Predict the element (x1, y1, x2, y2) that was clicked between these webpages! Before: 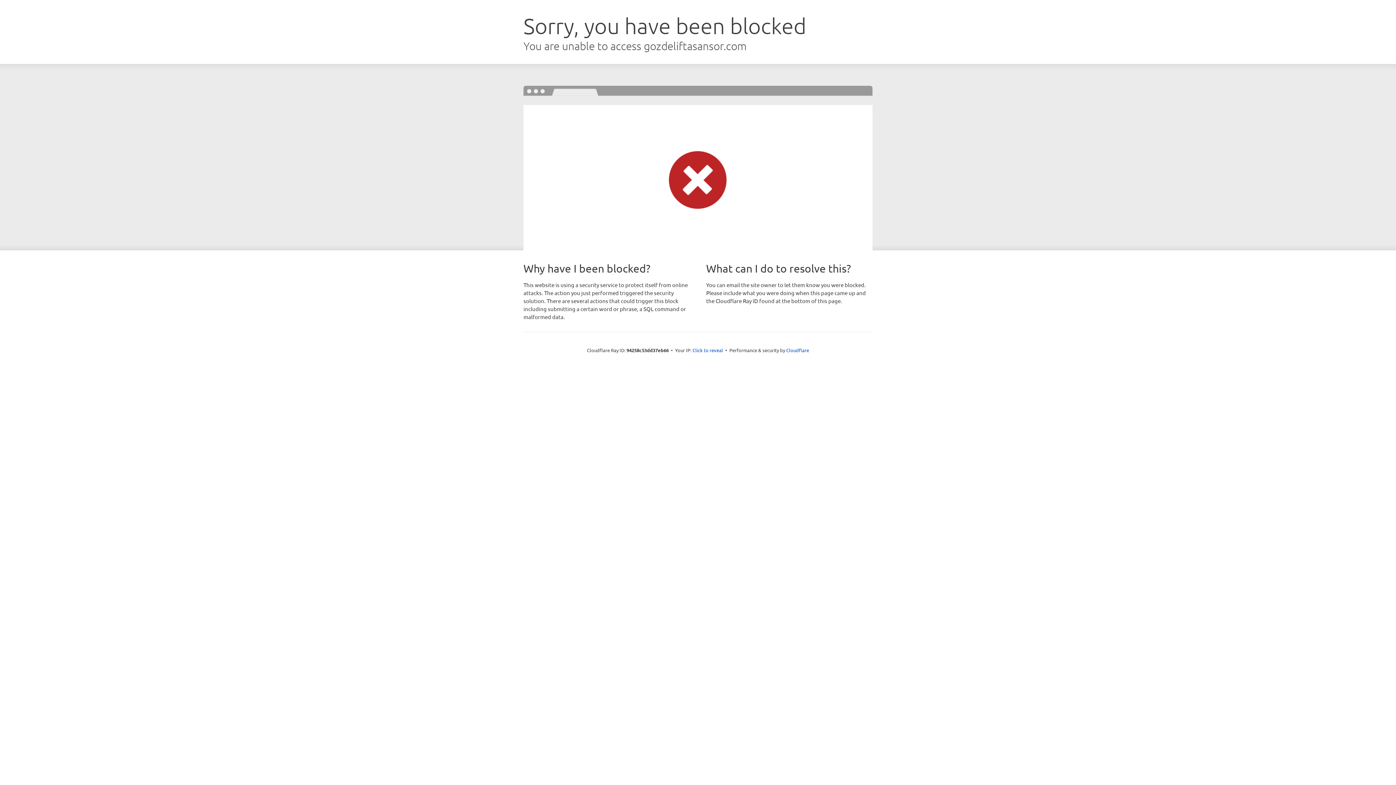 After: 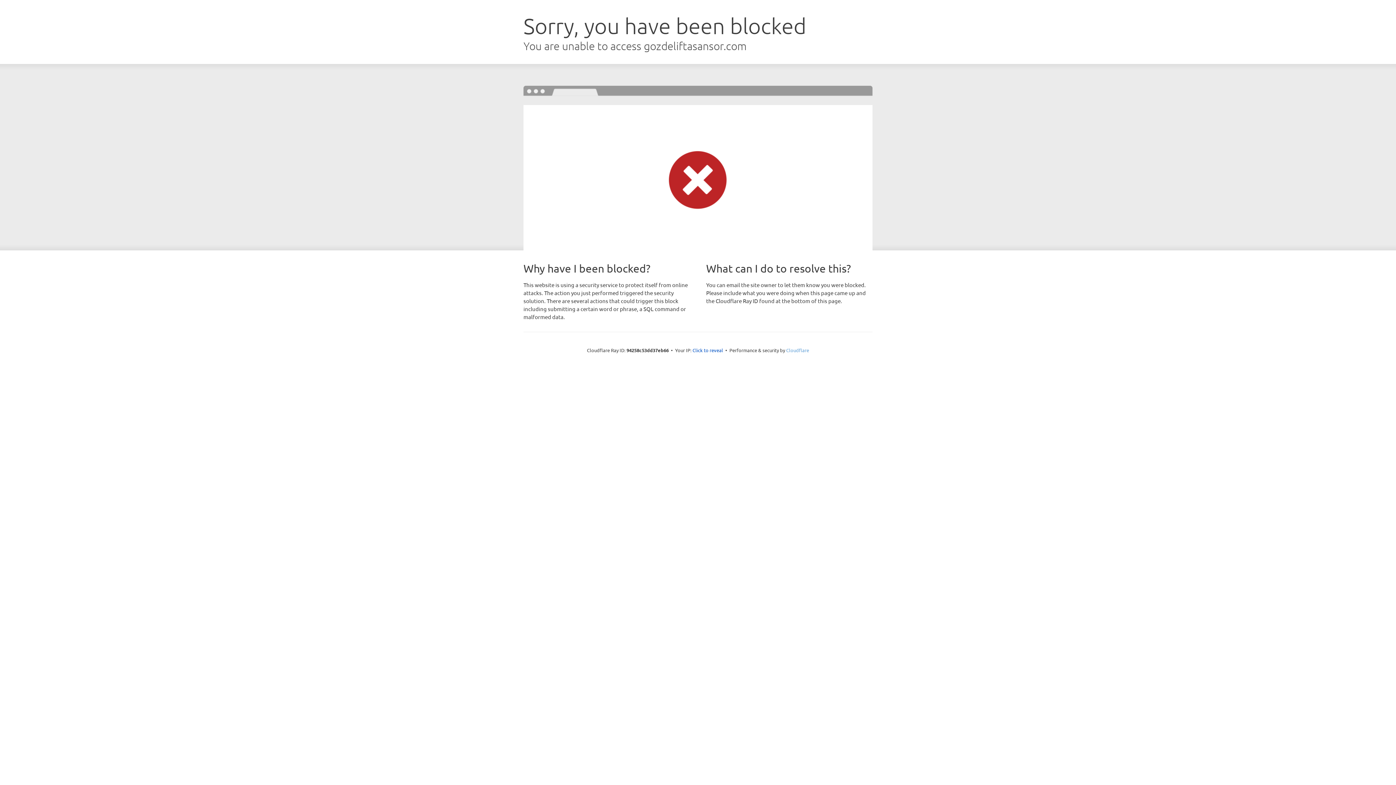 Action: bbox: (786, 347, 809, 353) label: Cloudflare